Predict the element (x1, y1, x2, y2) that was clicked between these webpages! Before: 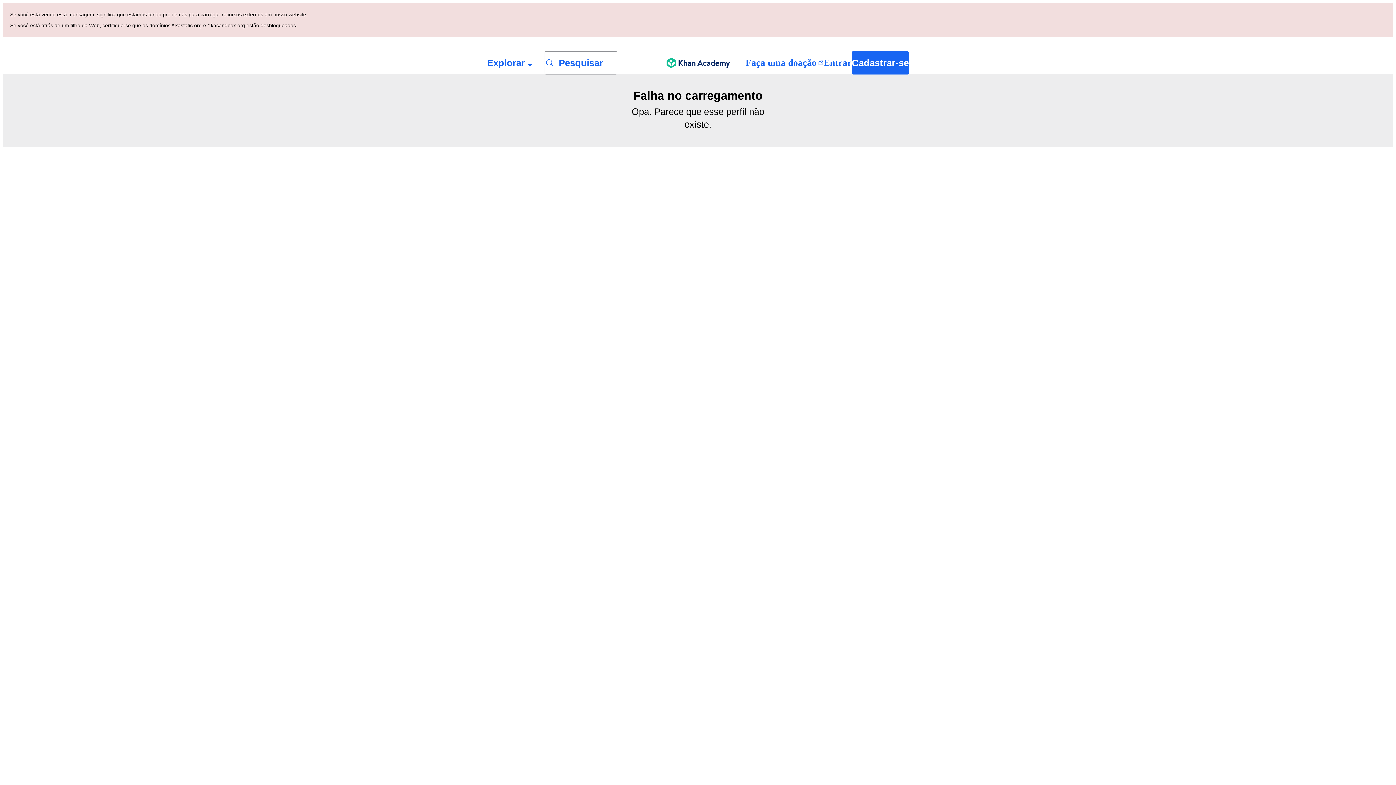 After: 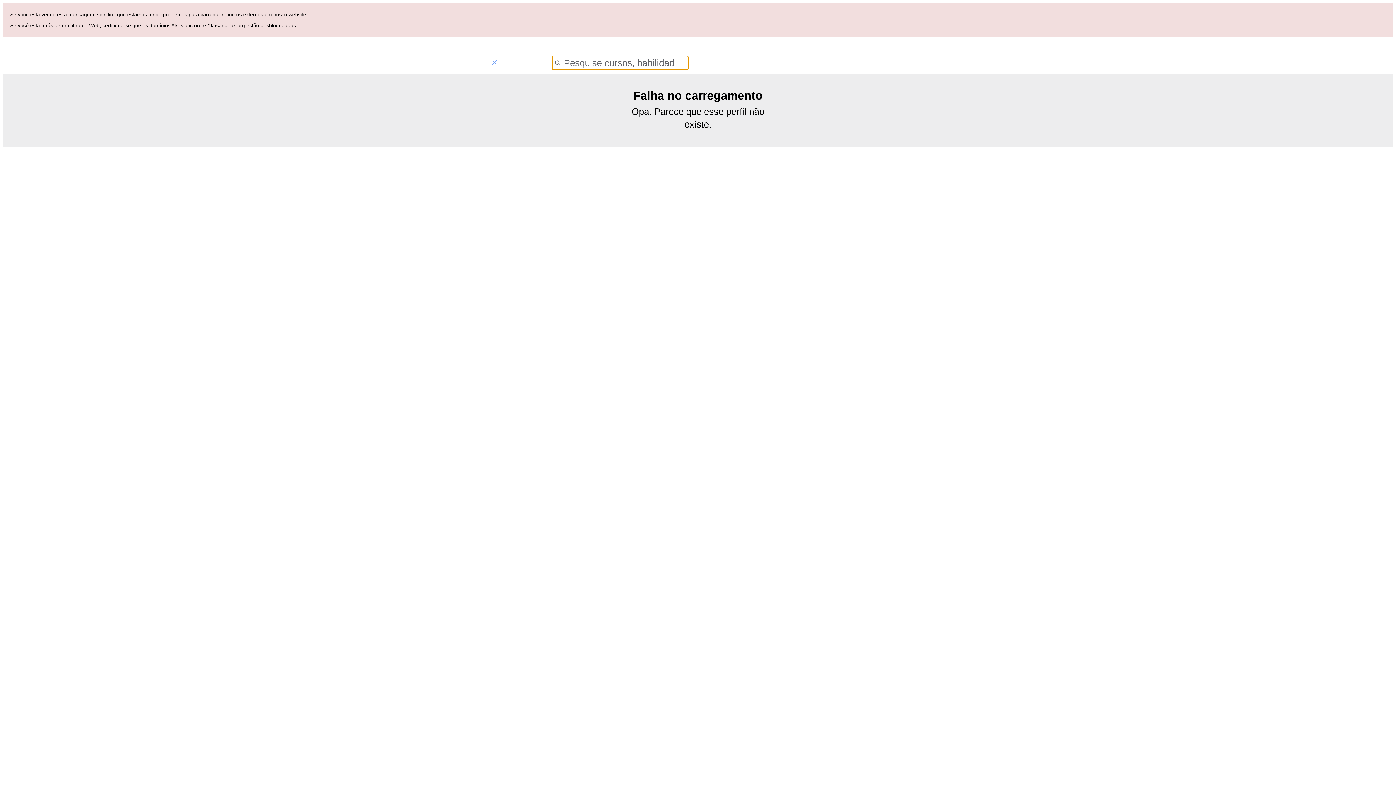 Action: bbox: (544, 51, 617, 74) label: Pesquise cursos, habilidades e vídeos